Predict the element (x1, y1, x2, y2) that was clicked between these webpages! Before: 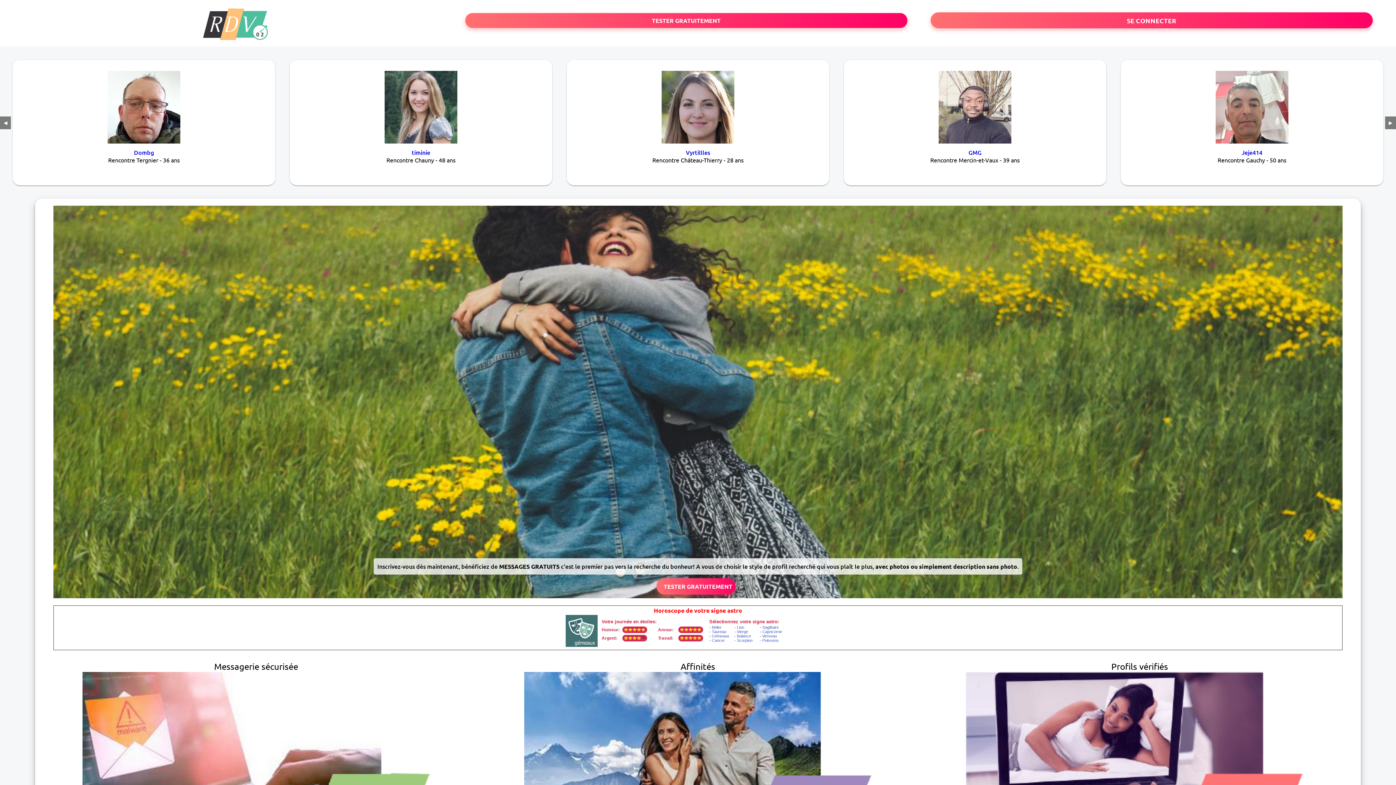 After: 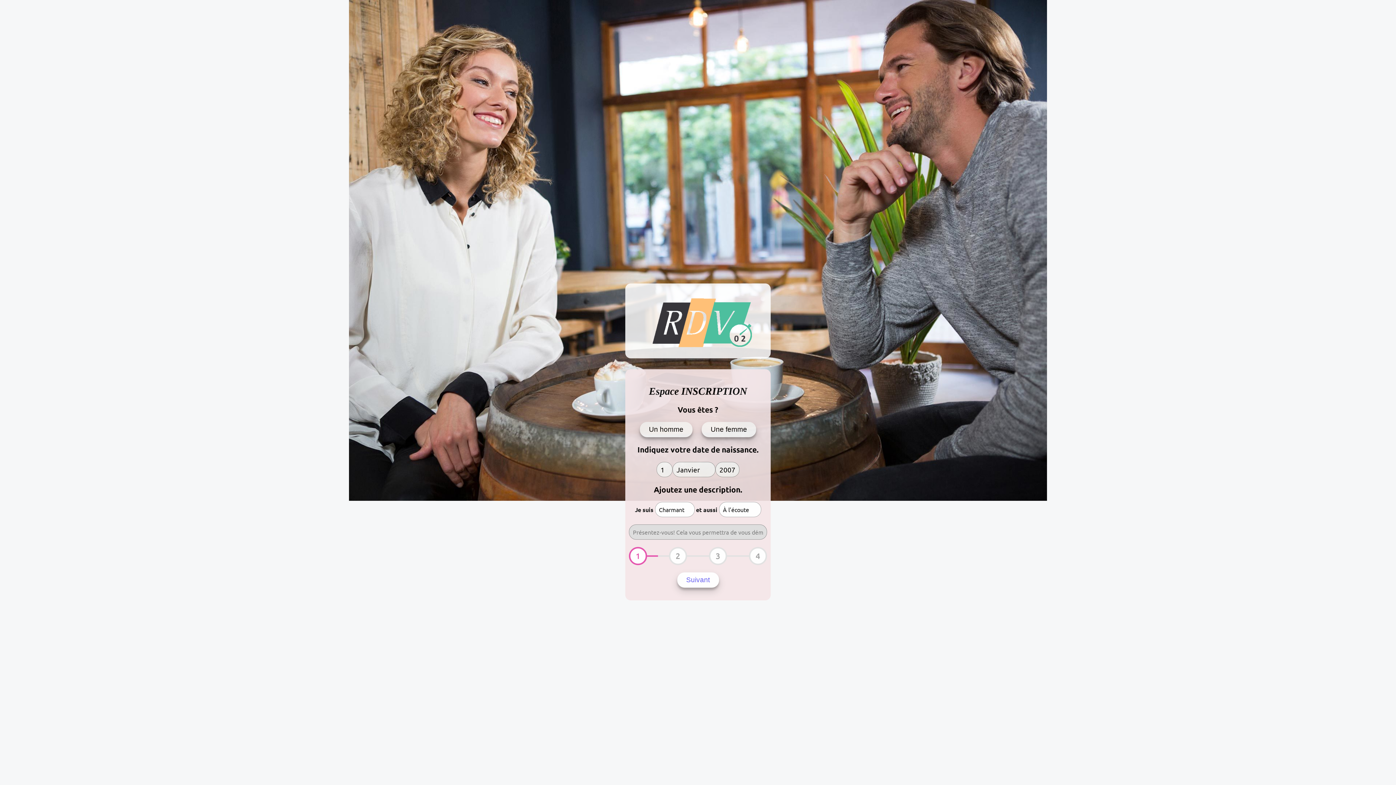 Action: bbox: (656, 578, 735, 594) label: TESTER GRATUITEMENT